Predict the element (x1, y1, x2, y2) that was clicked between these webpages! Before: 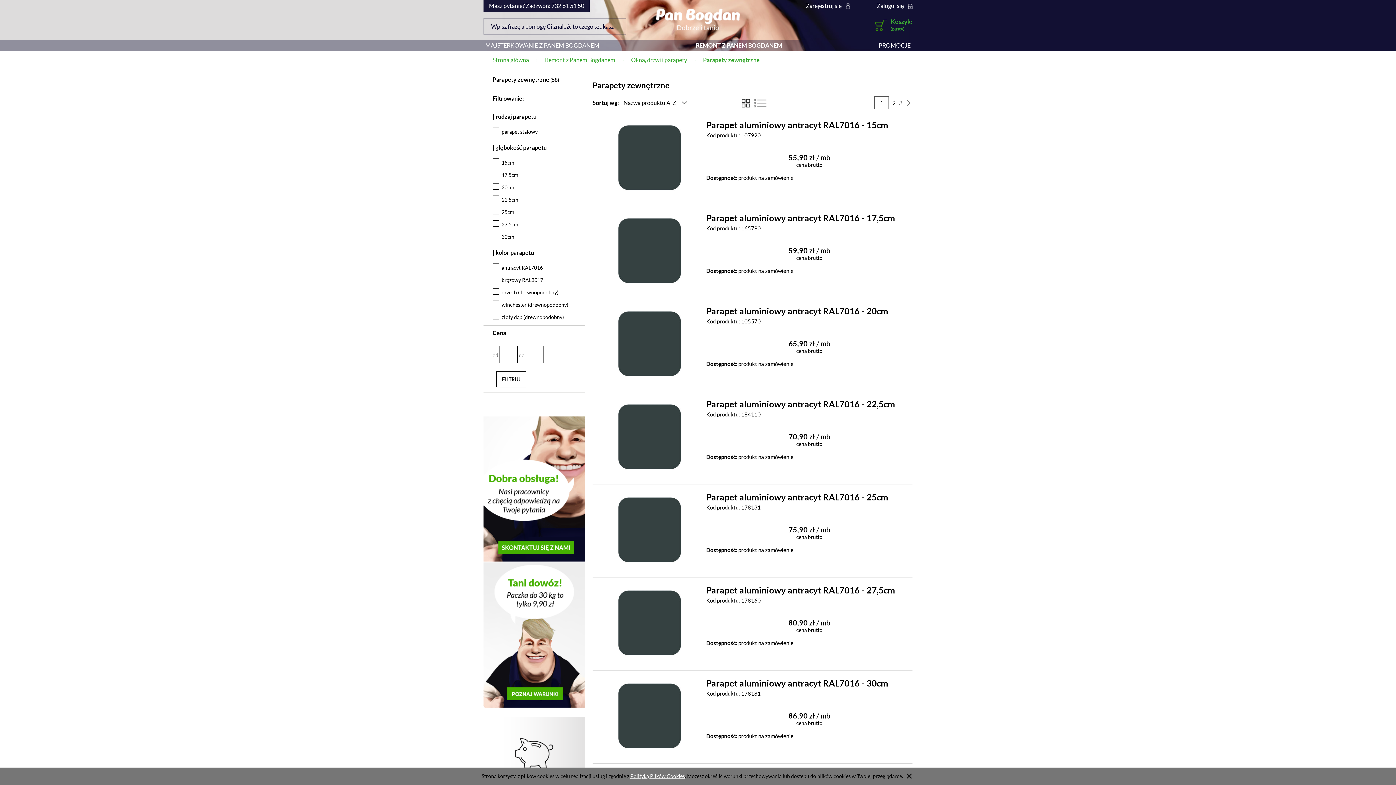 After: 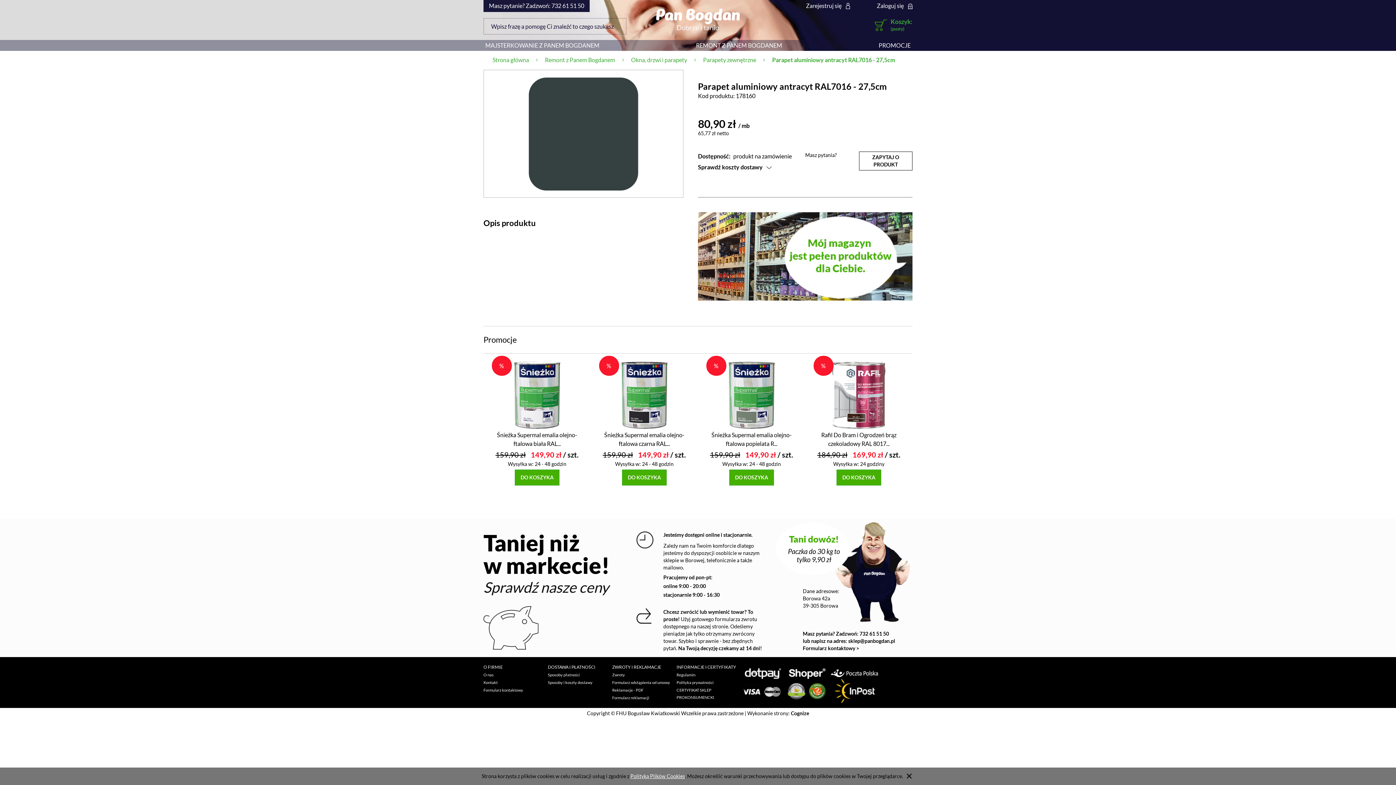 Action: bbox: (706, 584, 912, 597) label: Parapet aluminiowy antracyt RAL7016 - 27,5cm